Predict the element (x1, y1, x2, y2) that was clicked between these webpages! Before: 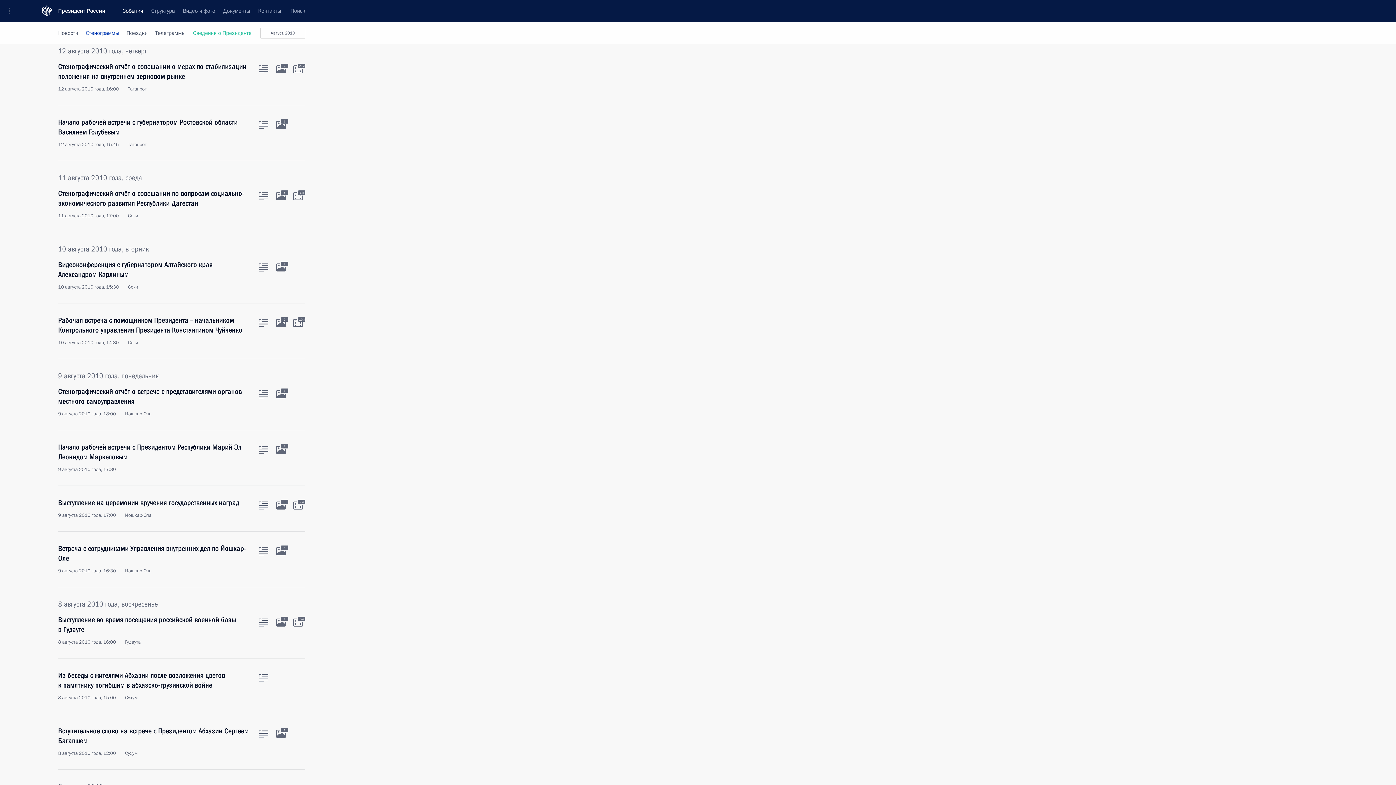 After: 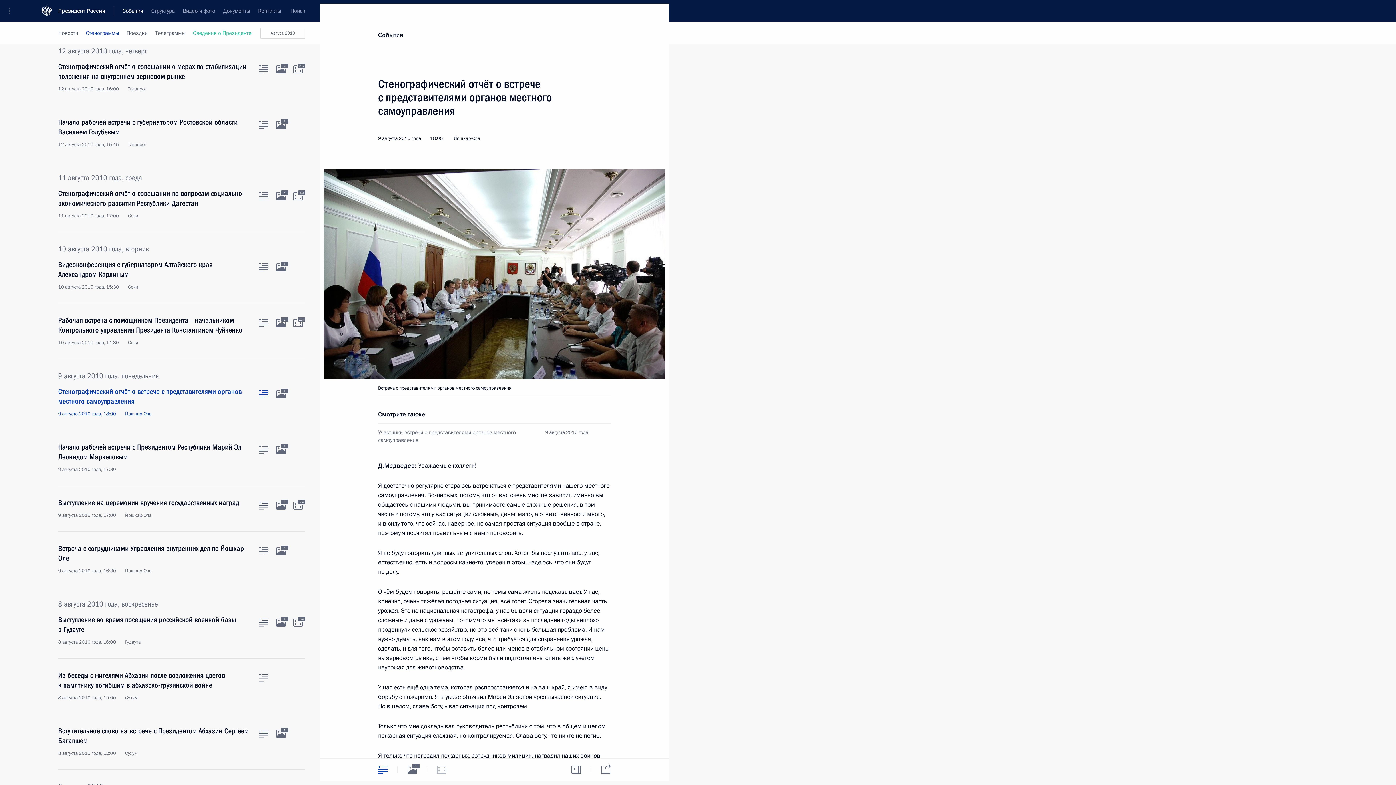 Action: label: Текст статьи bbox: (258, 390, 268, 398)